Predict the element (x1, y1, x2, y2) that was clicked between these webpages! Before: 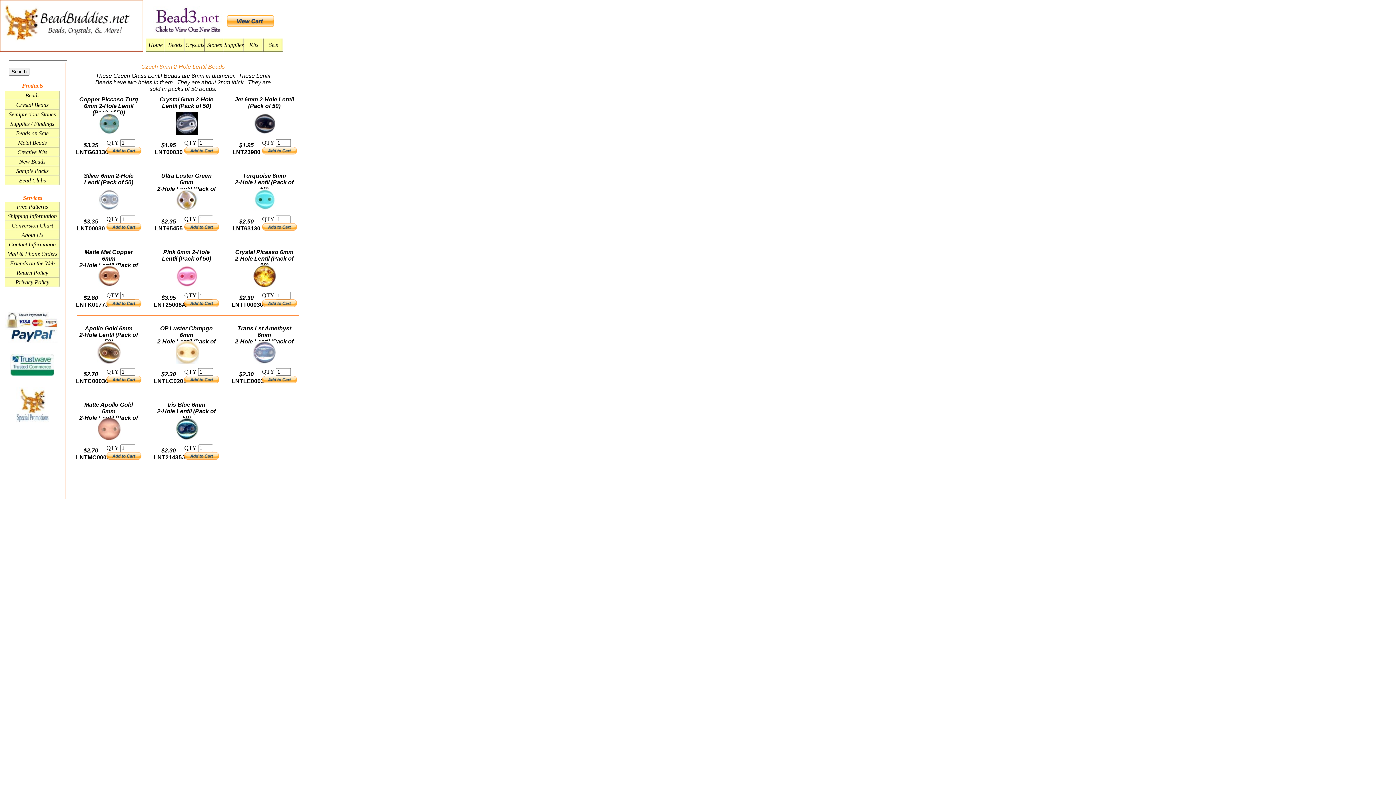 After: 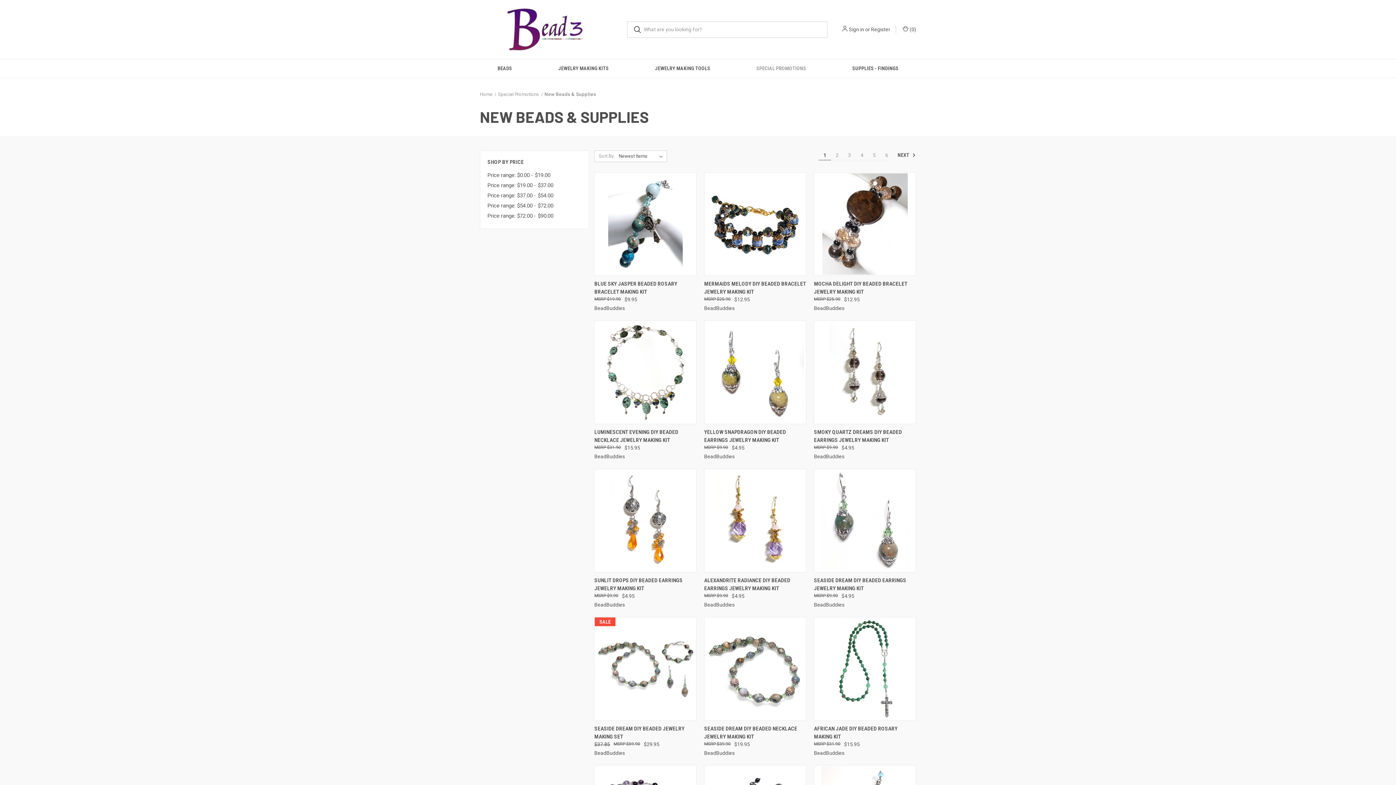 Action: bbox: (5, 157, 59, 166) label: New Beads